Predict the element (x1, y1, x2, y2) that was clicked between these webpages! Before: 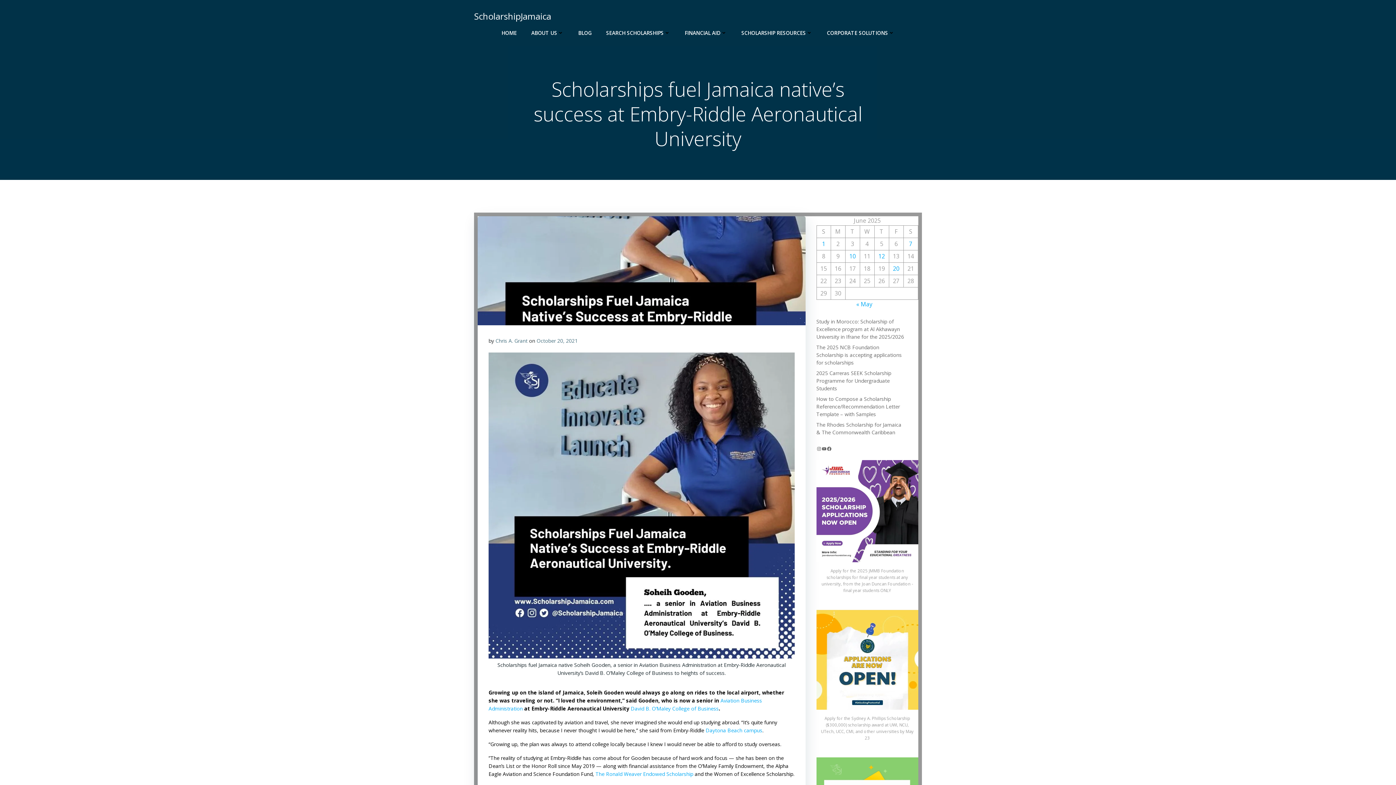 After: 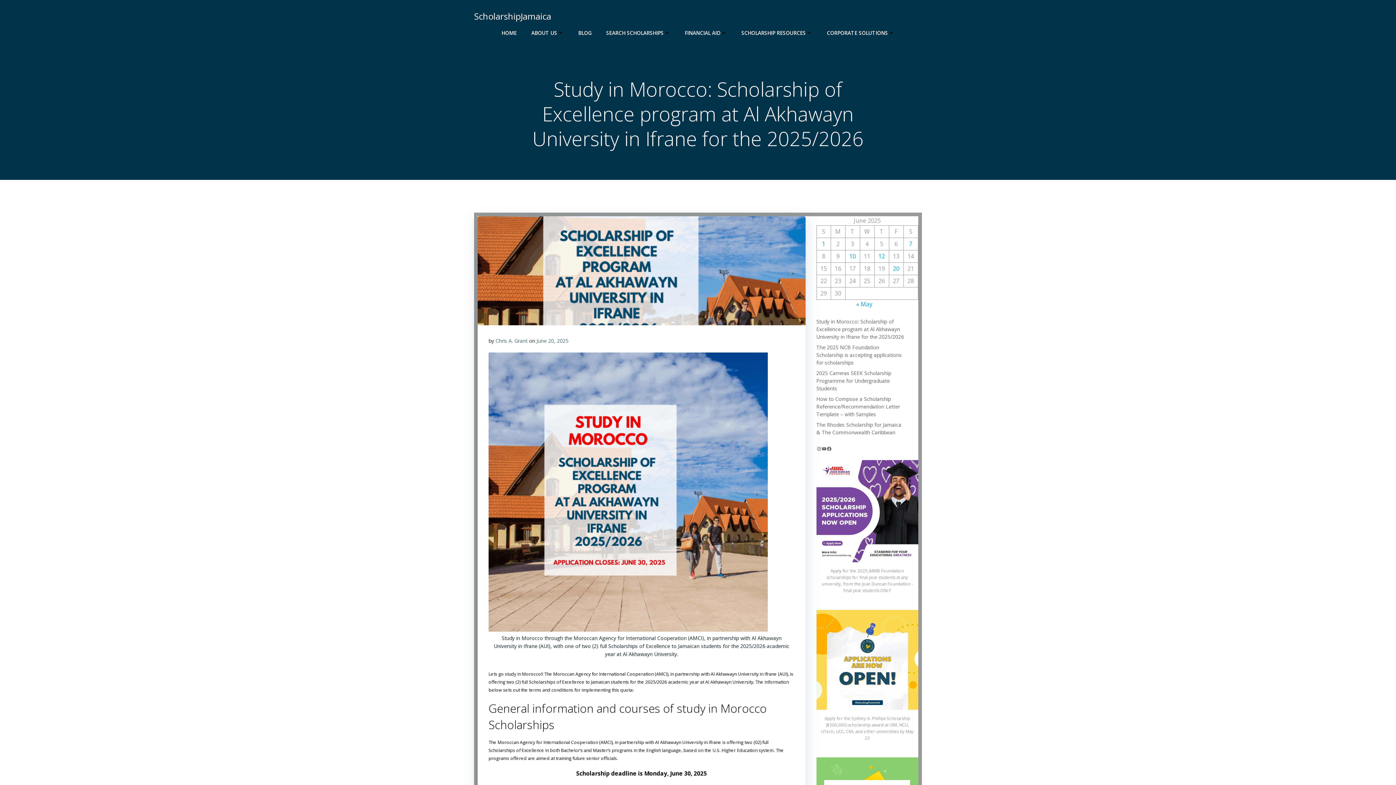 Action: bbox: (816, 318, 904, 340) label: Study in Morocco: Scholarship of Excellence program at Al Akhawayn University in Ifrane for the 2025/2026